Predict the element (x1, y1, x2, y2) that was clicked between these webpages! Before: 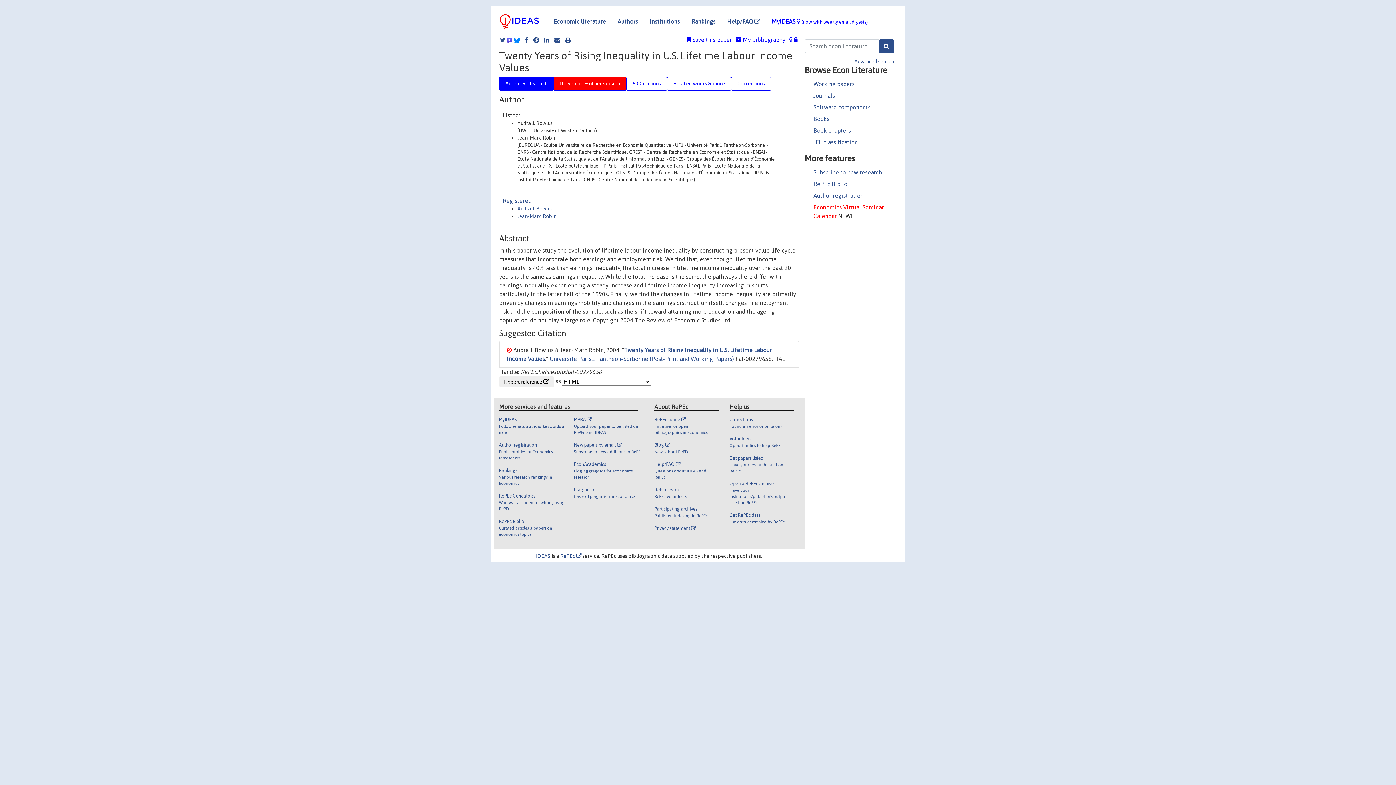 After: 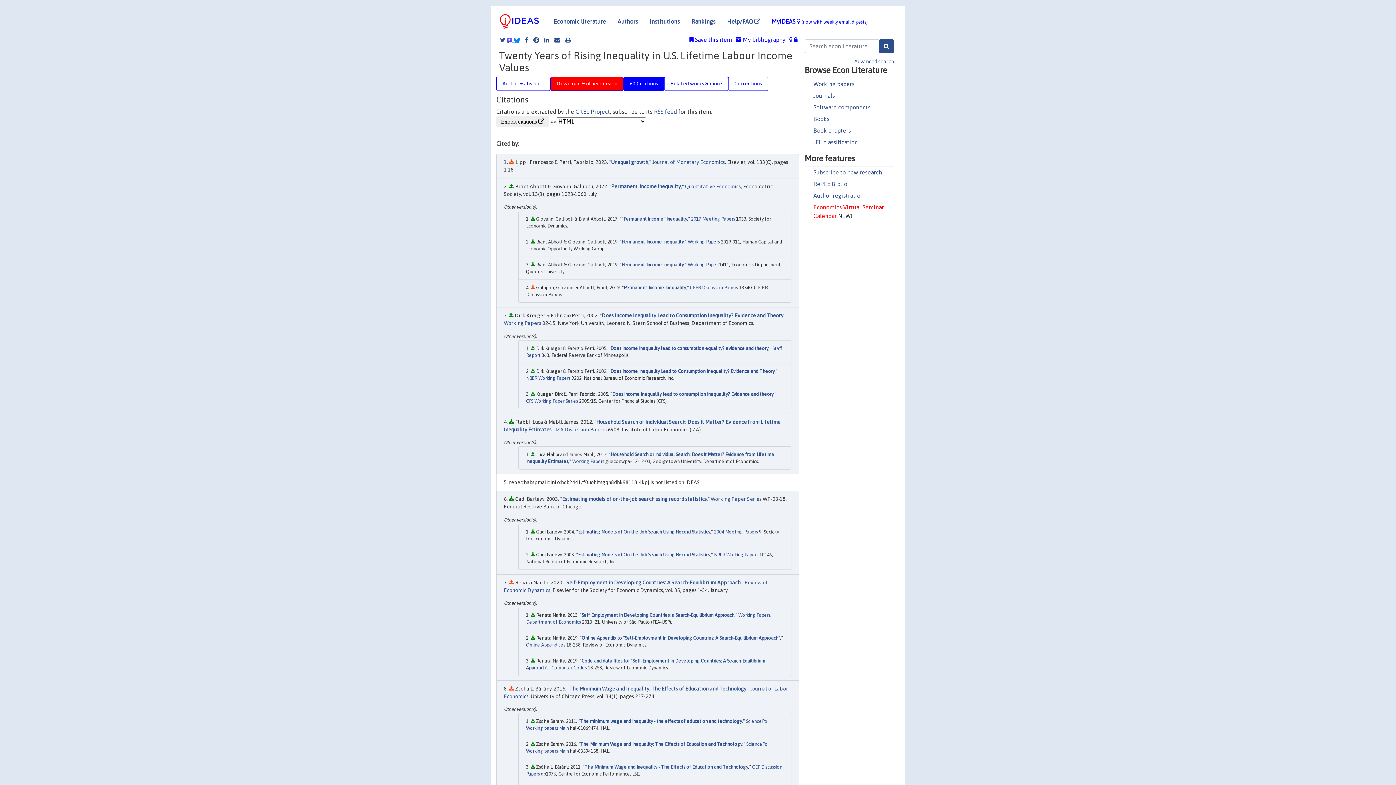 Action: bbox: (626, 76, 667, 90) label: 60 Citations